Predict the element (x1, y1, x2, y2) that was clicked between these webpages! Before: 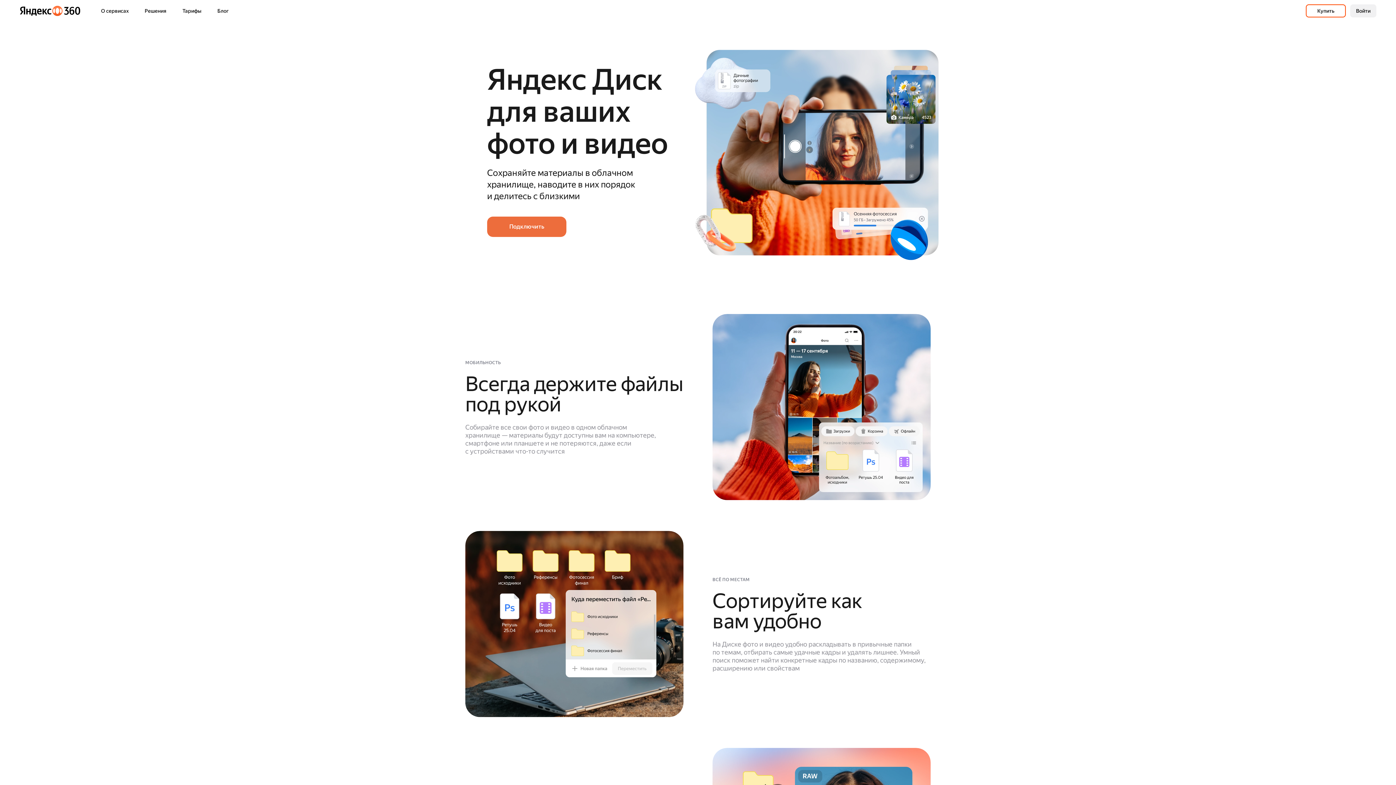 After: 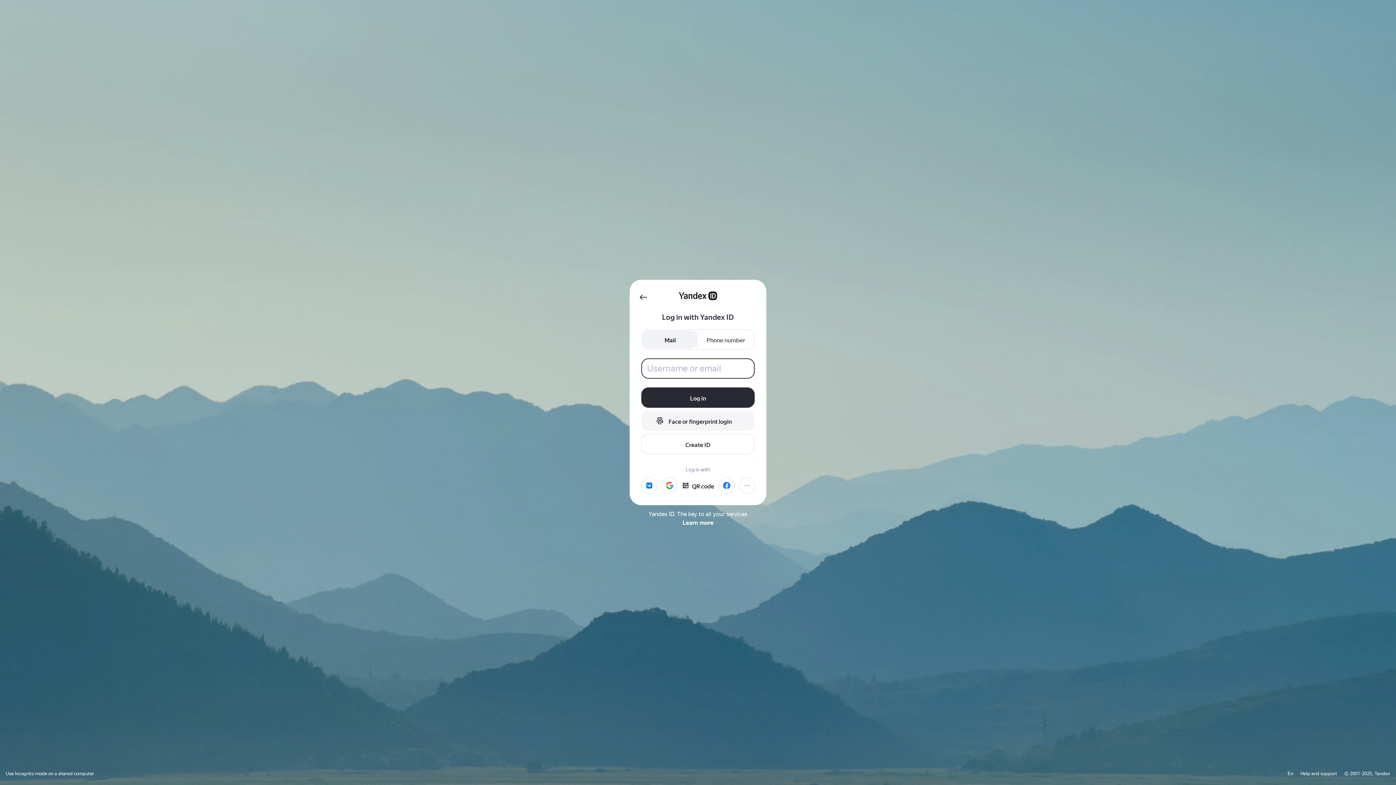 Action: label: Купить bbox: (1306, 4, 1346, 17)